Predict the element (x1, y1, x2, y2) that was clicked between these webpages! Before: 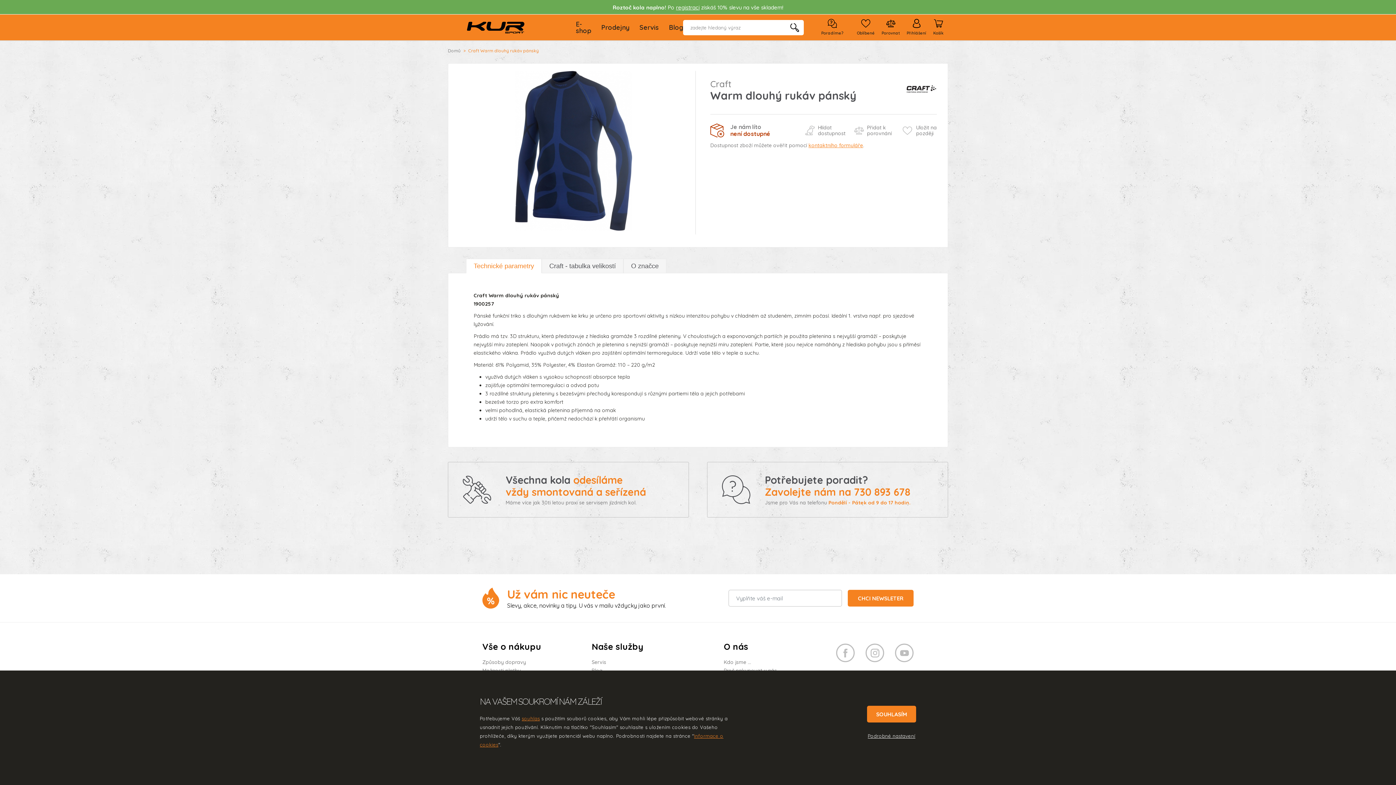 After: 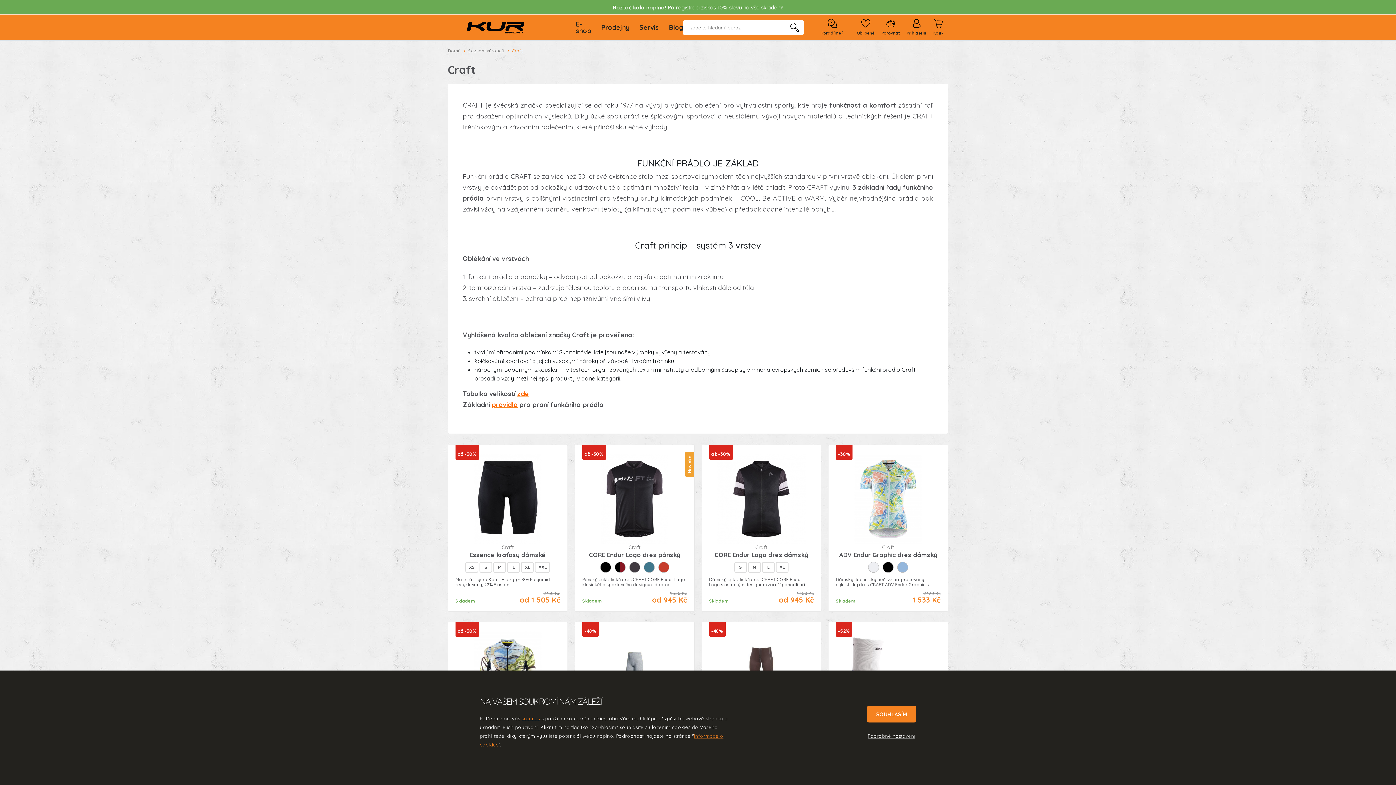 Action: bbox: (906, 78, 937, 99)